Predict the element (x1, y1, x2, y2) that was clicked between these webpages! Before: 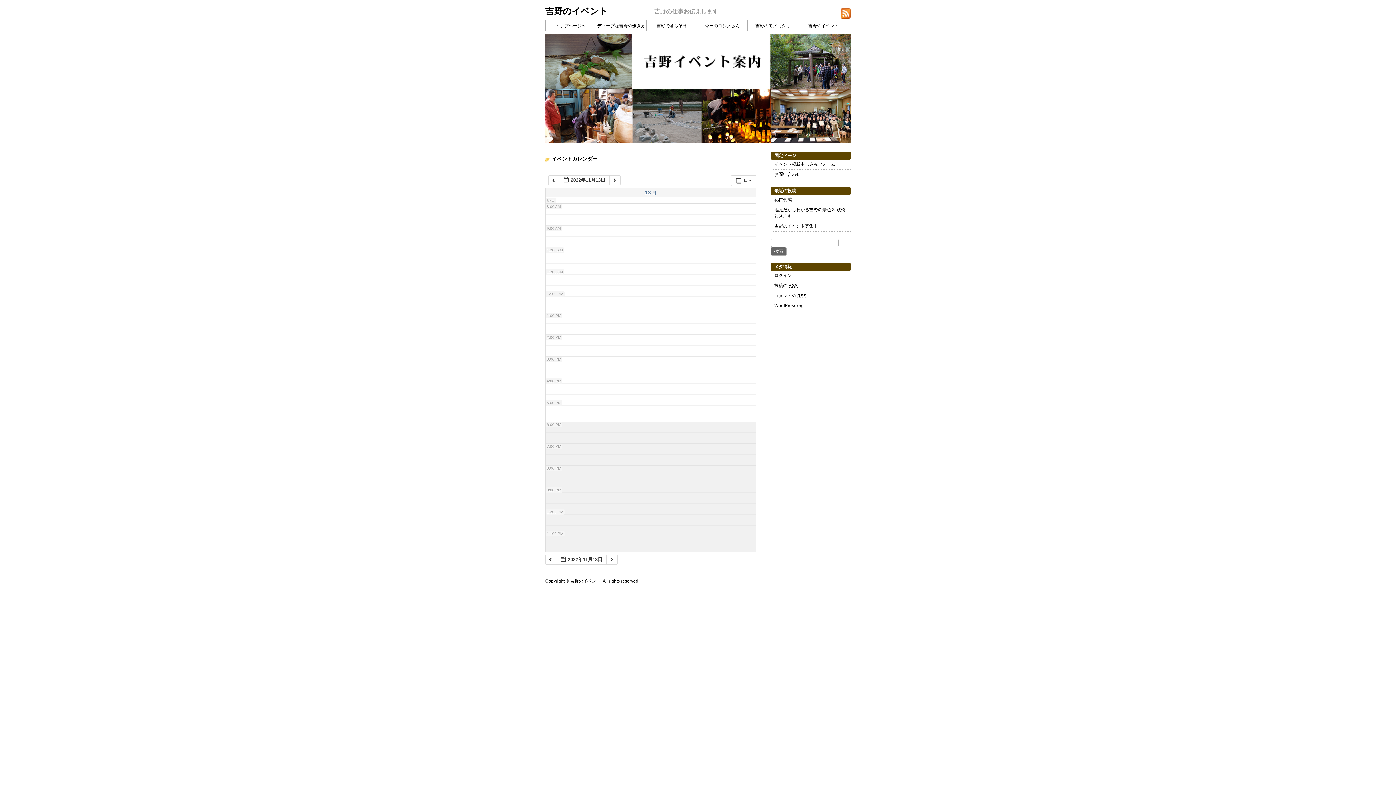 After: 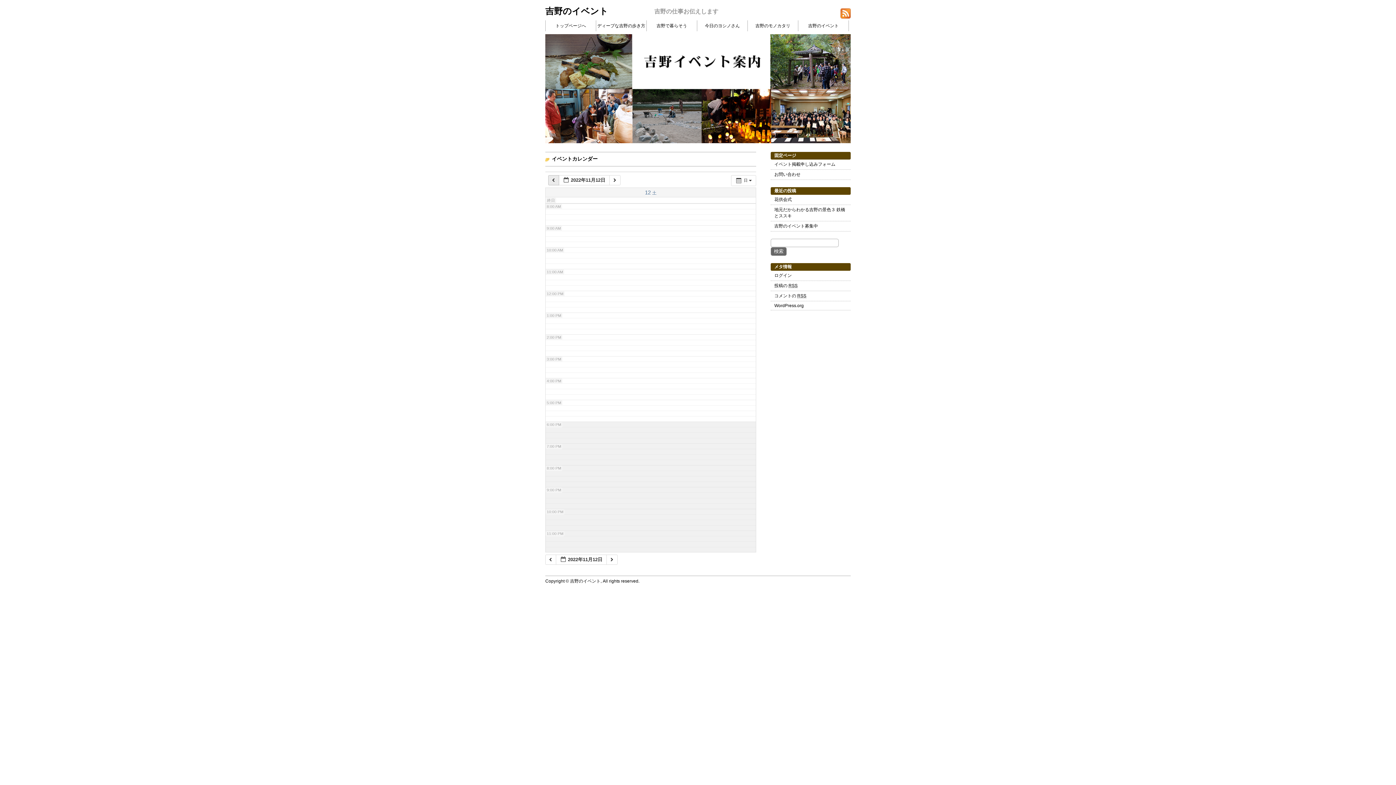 Action: label:   bbox: (548, 175, 559, 185)